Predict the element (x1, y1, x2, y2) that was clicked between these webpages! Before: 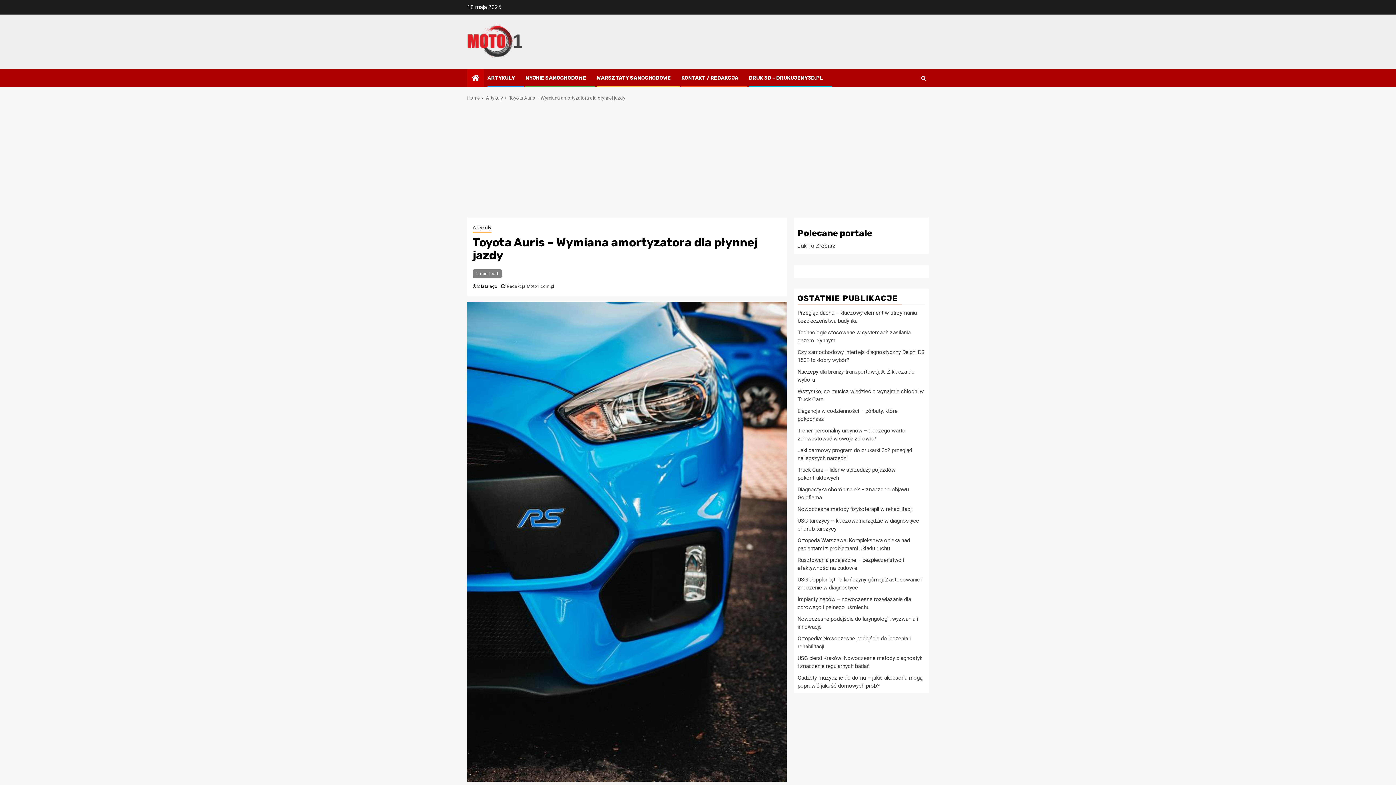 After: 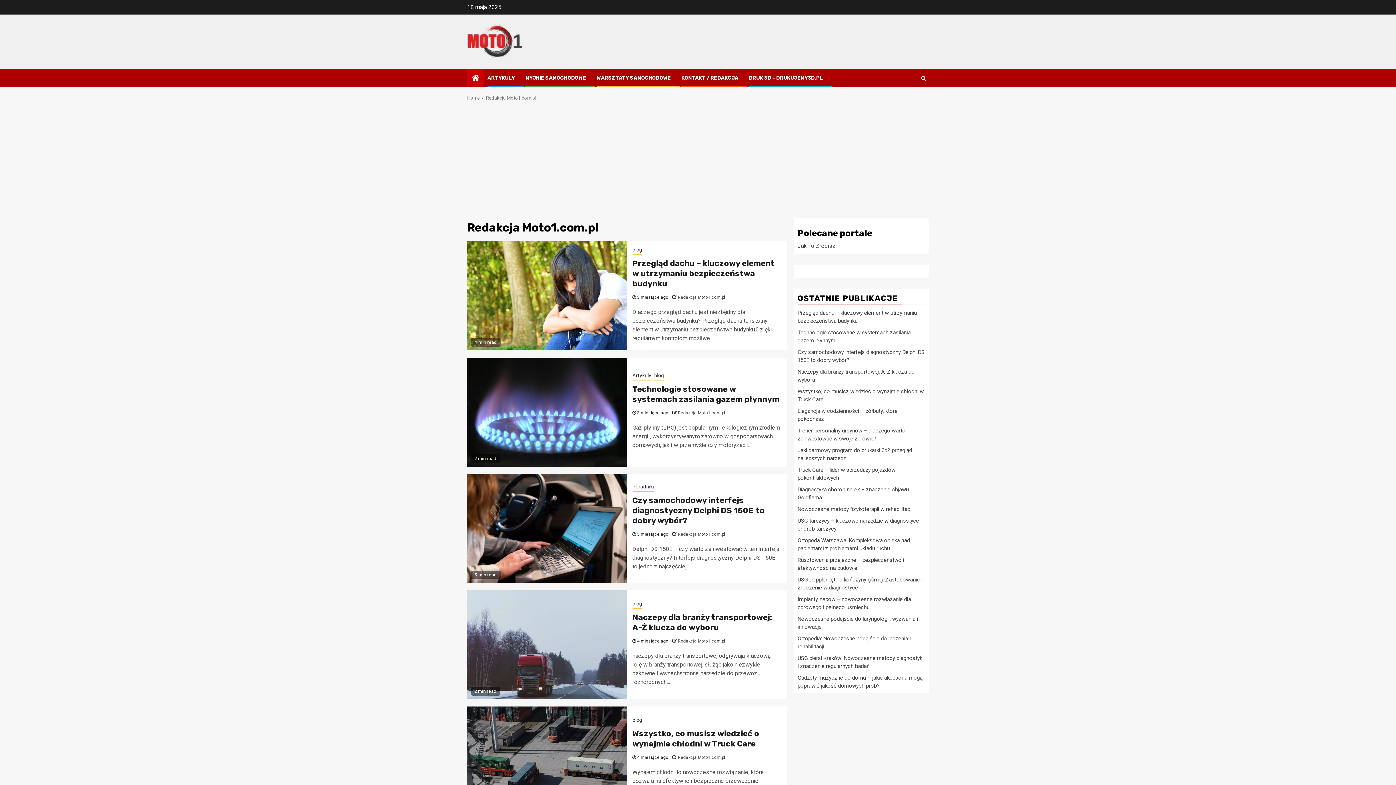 Action: bbox: (506, 284, 554, 289) label: Redakcja Moto1.com.pl